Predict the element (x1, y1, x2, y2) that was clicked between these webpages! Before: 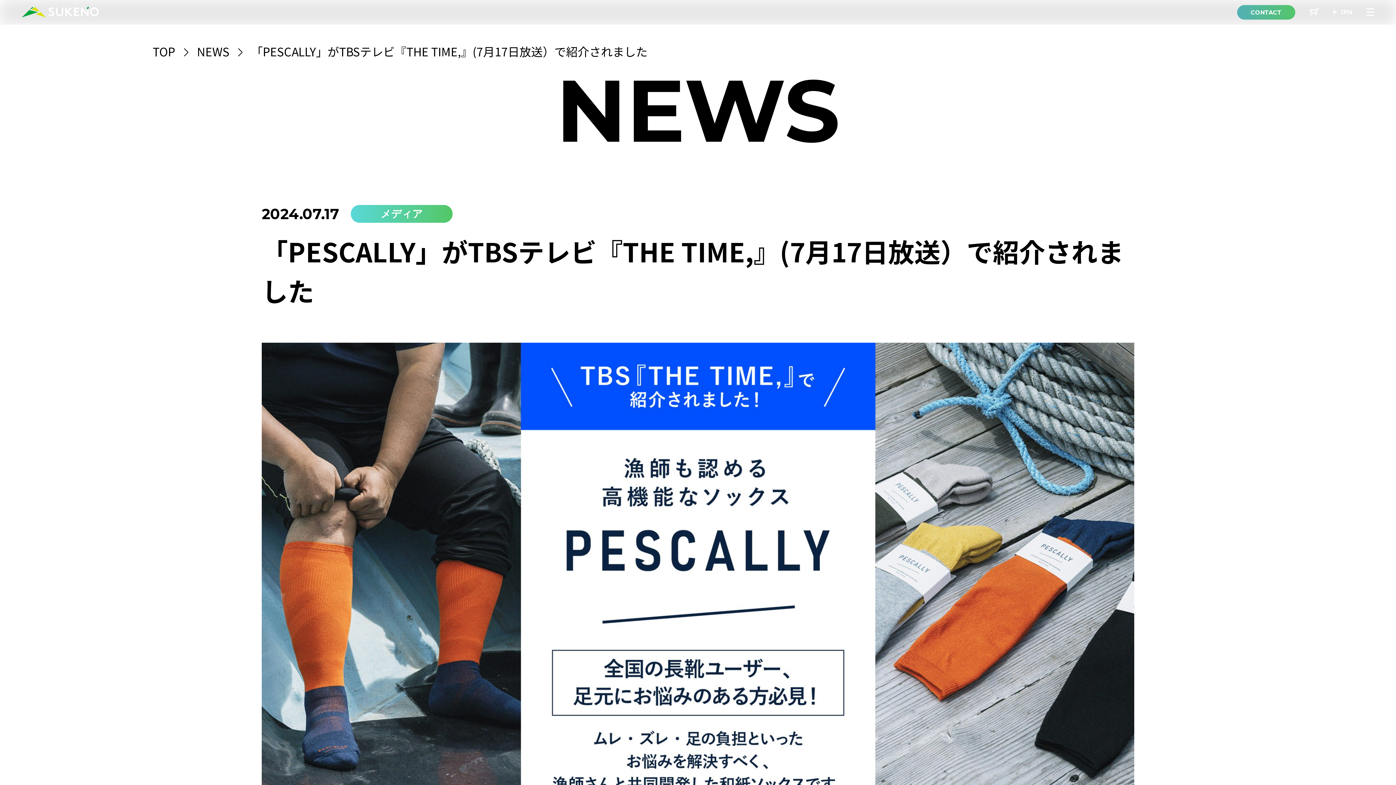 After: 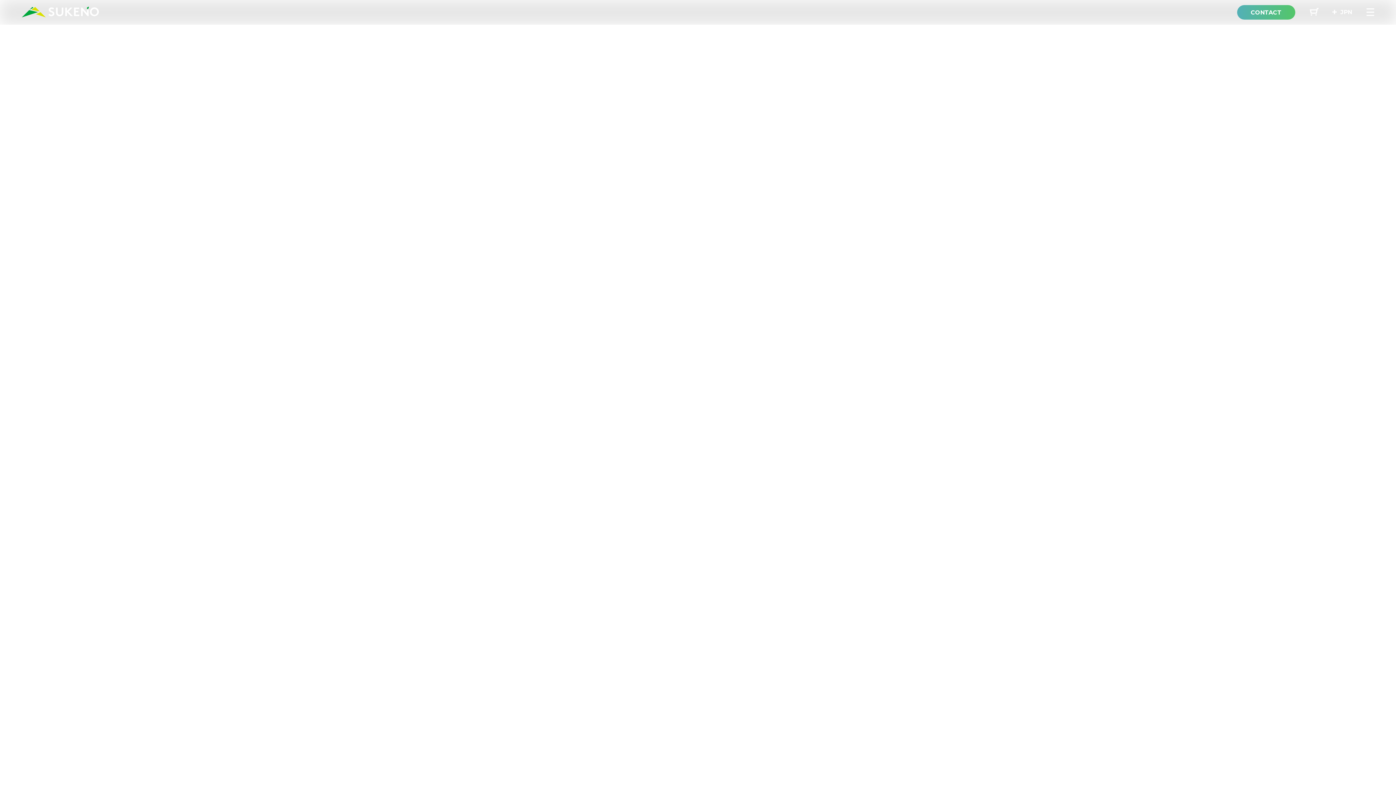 Action: bbox: (21, 6, 98, 17)